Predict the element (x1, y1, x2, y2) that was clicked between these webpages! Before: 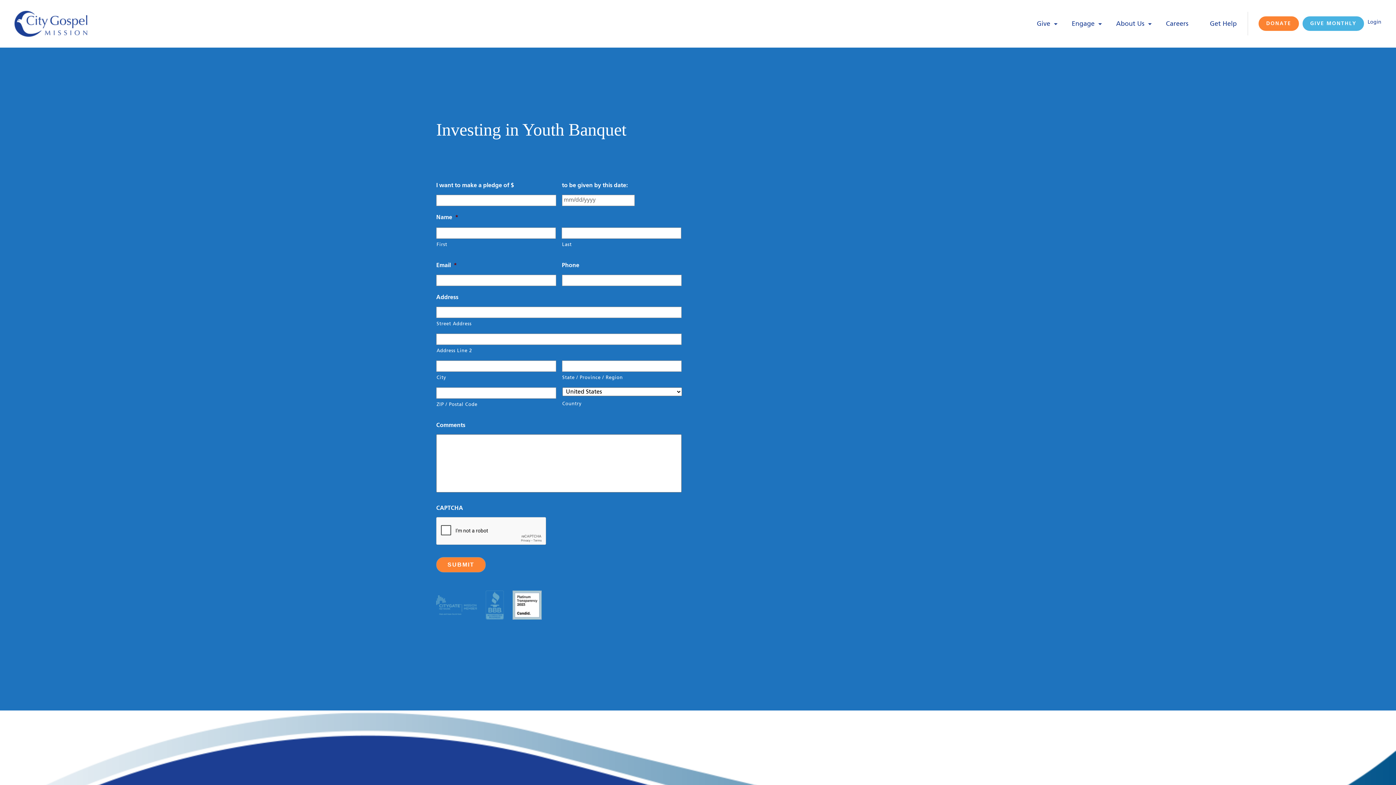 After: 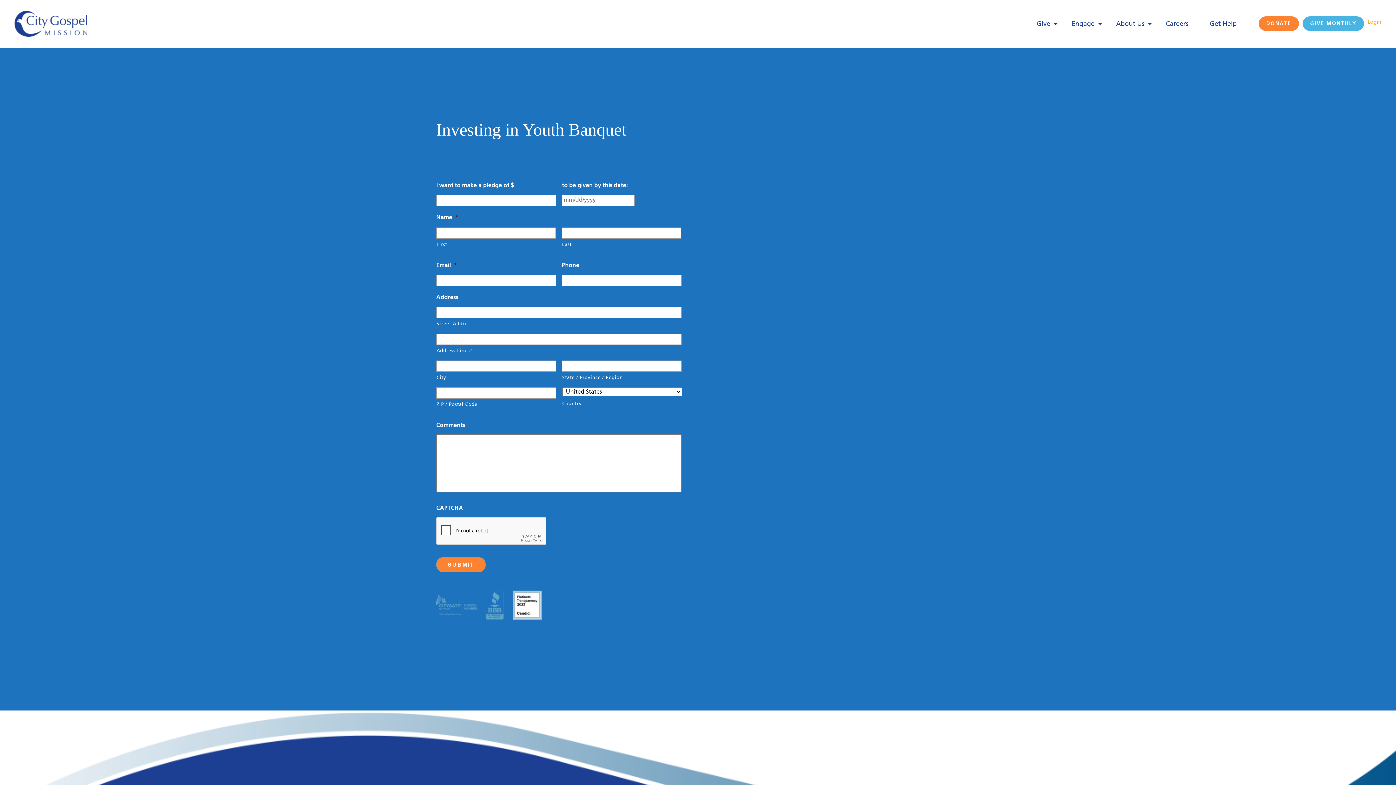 Action: label: Login bbox: (1368, 19, 1381, 24)